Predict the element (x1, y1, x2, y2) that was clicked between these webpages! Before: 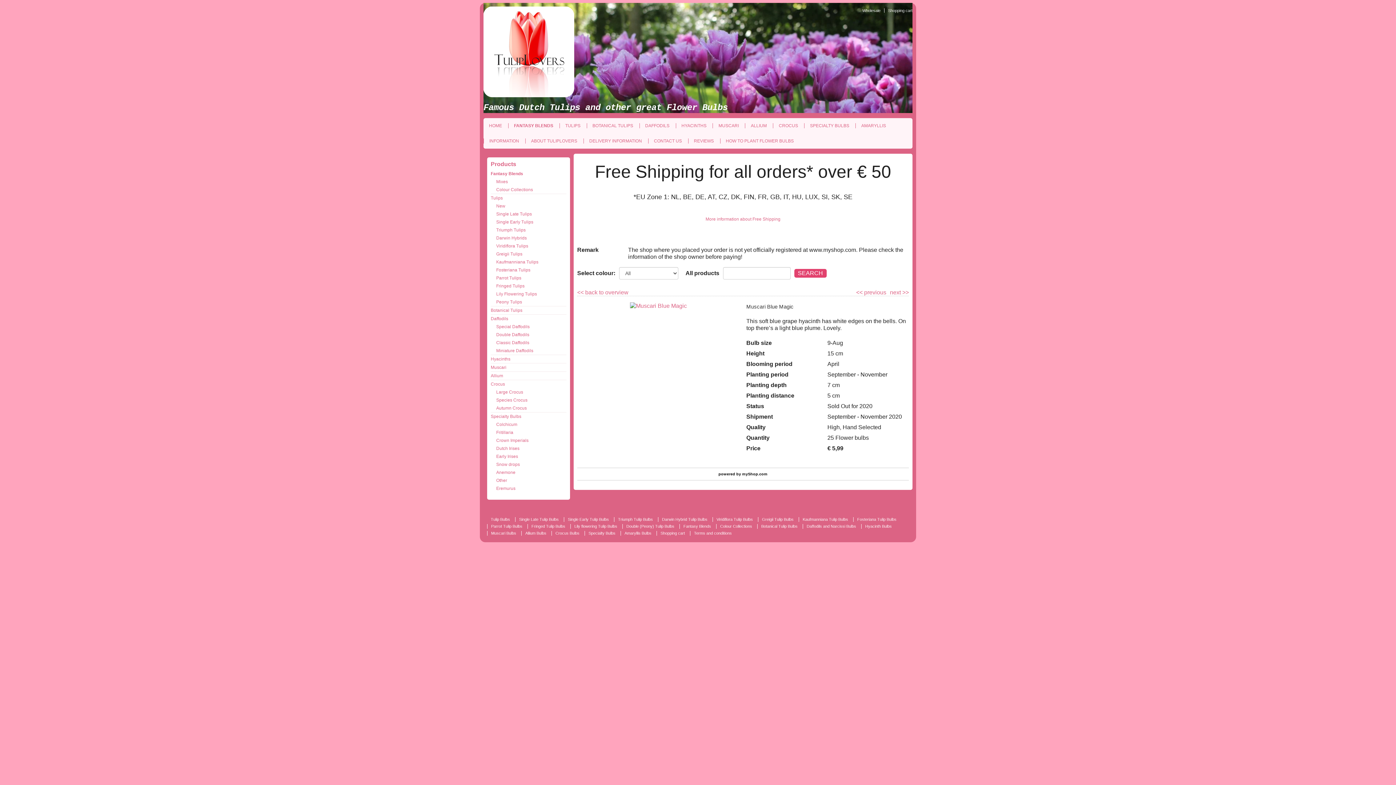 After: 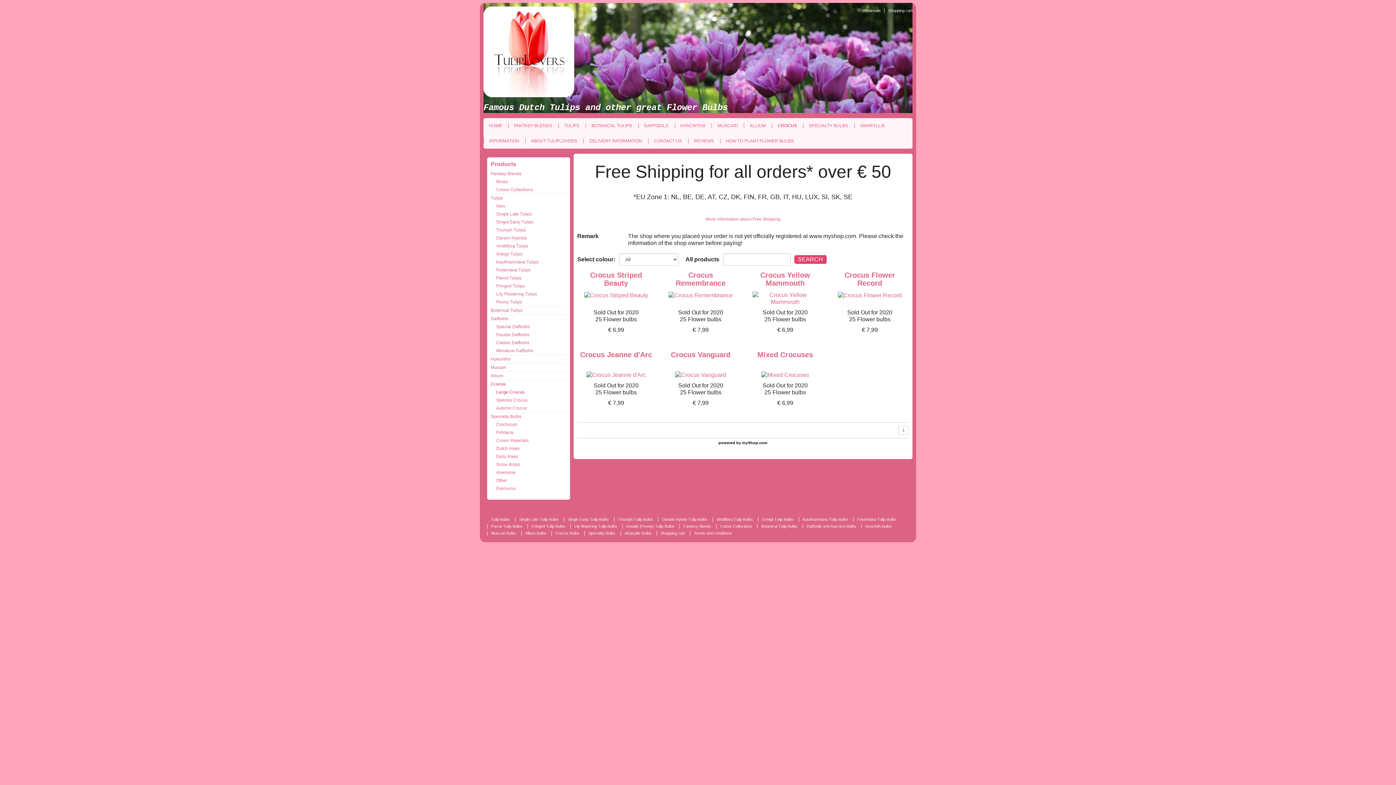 Action: label: Large Crocus bbox: (490, 388, 566, 396)